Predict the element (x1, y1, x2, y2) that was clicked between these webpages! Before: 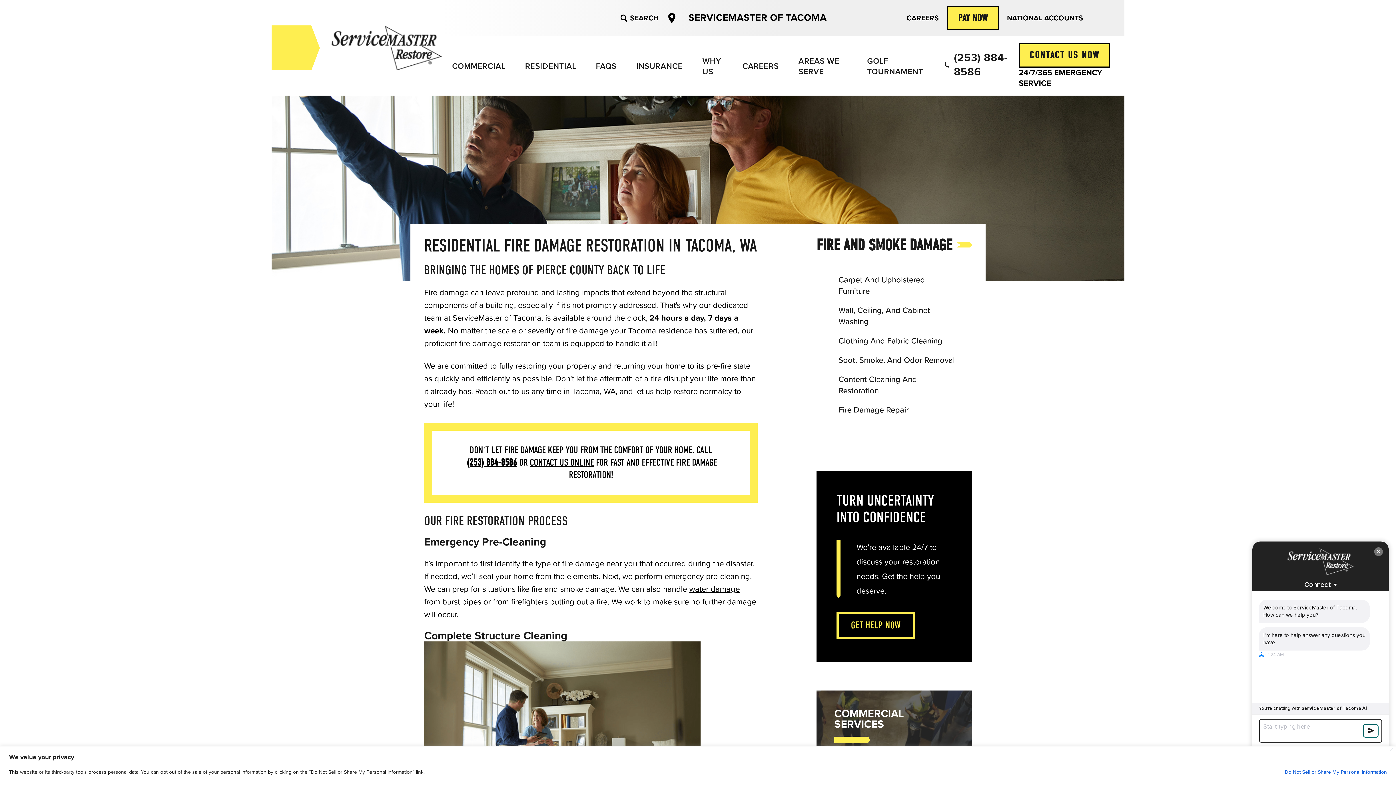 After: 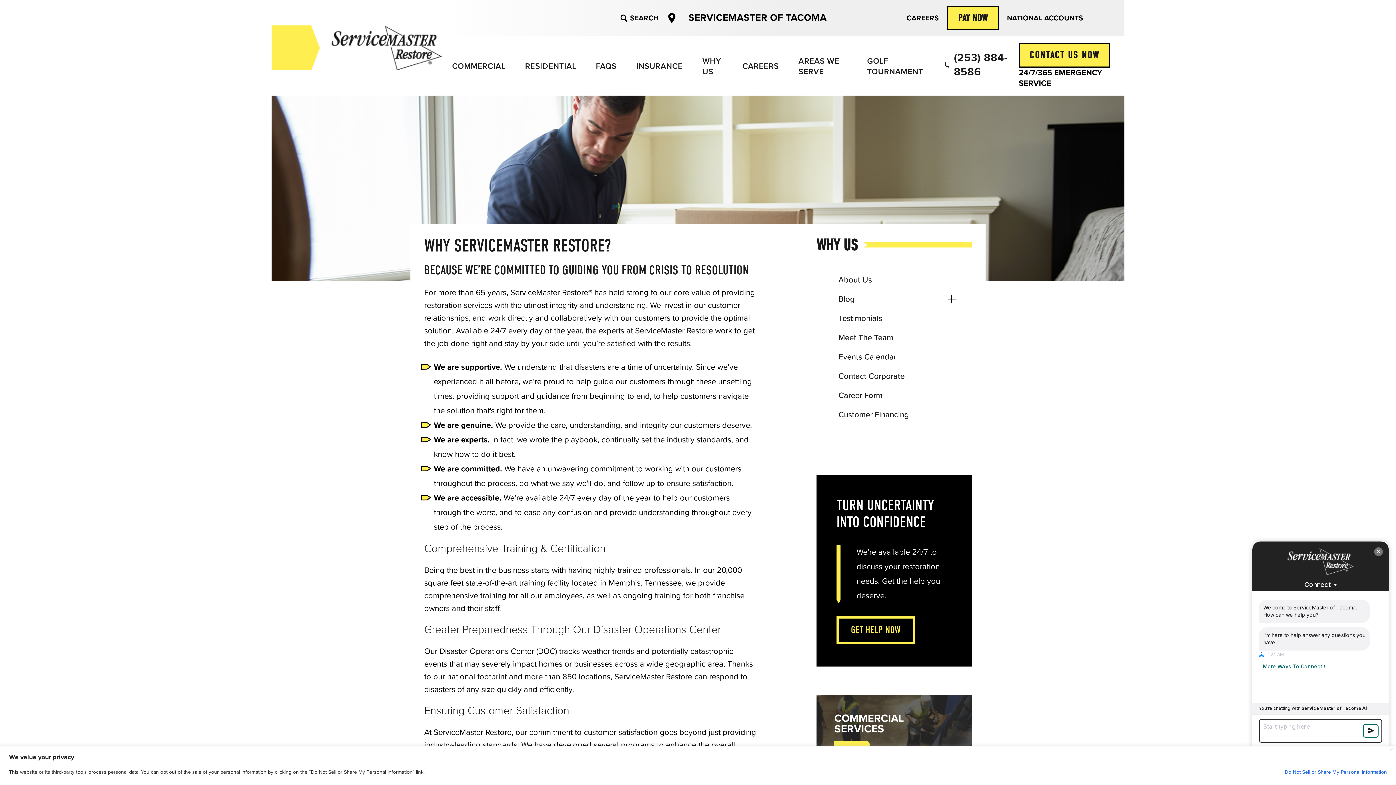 Action: label: WHY US bbox: (692, 48, 732, 83)